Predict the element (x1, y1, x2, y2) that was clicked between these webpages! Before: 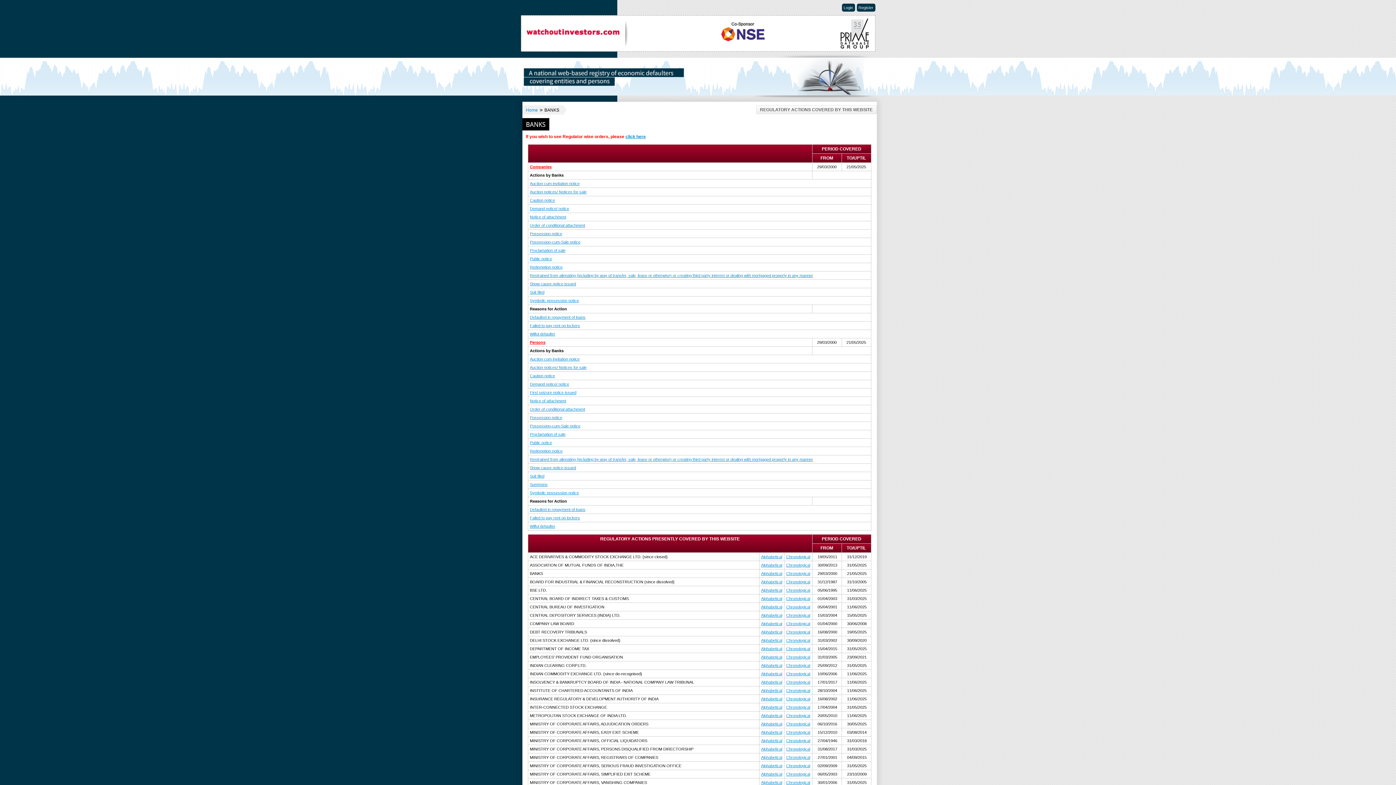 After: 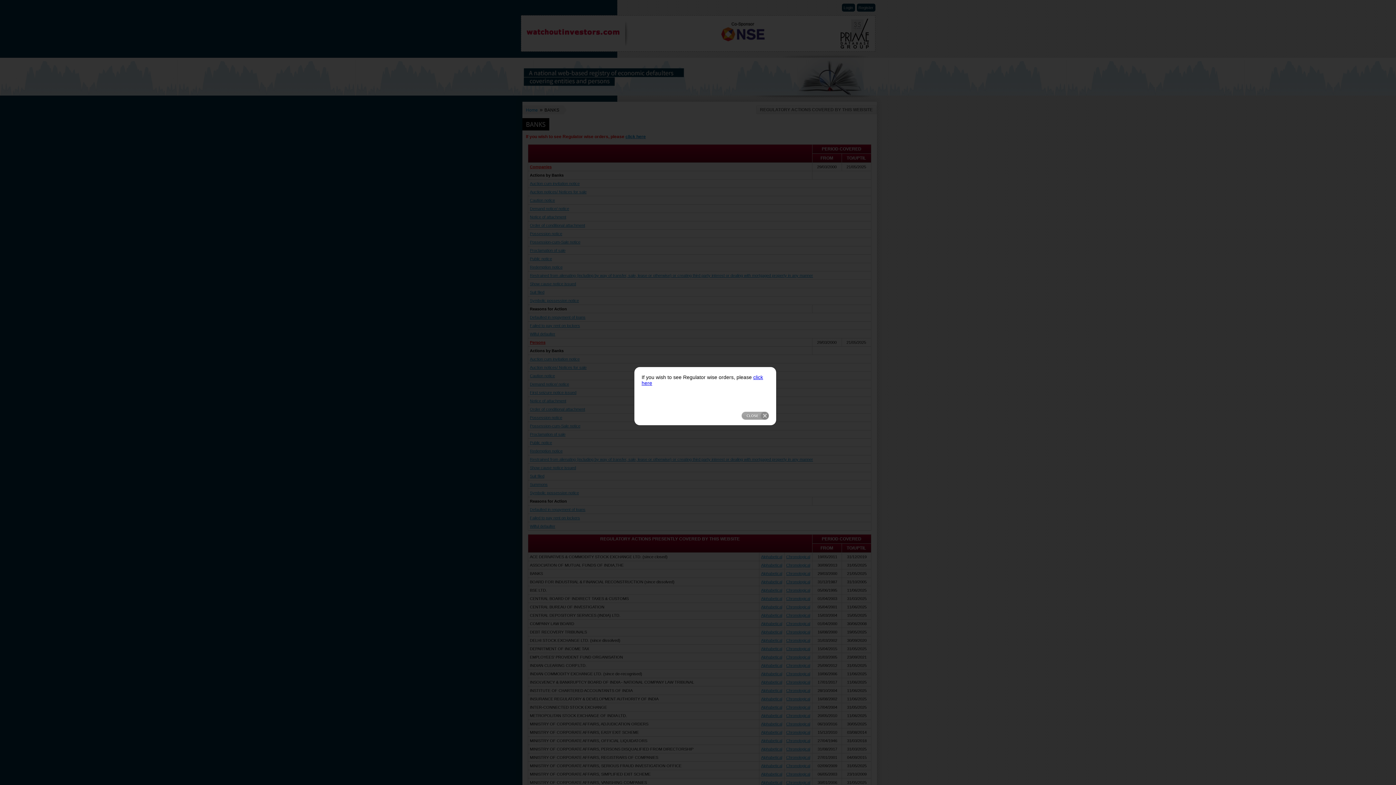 Action: bbox: (530, 457, 813, 461) label: Restrained from alienating (including by way of transfer, sale, lease or otherwise) or creating third party interest or dealing with mortgaged property in any manner